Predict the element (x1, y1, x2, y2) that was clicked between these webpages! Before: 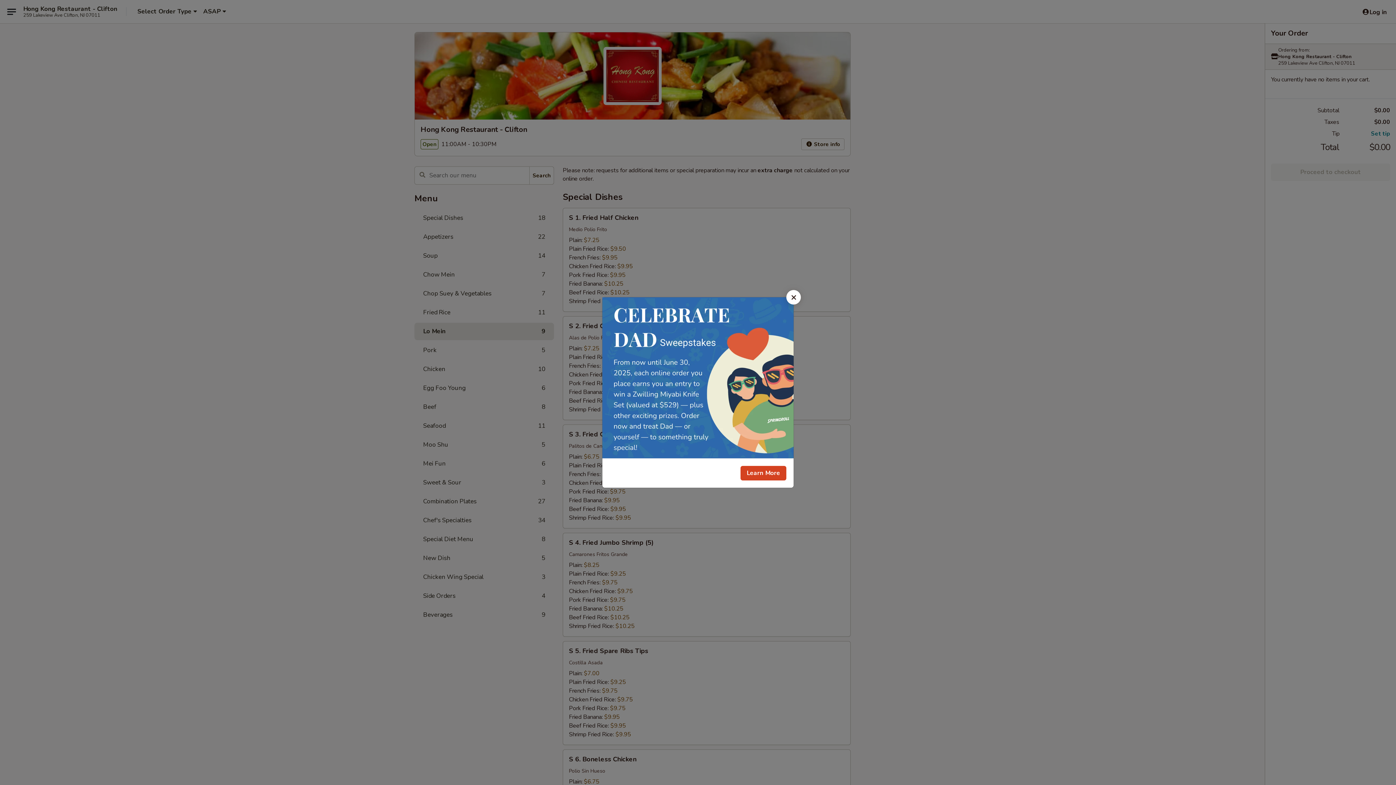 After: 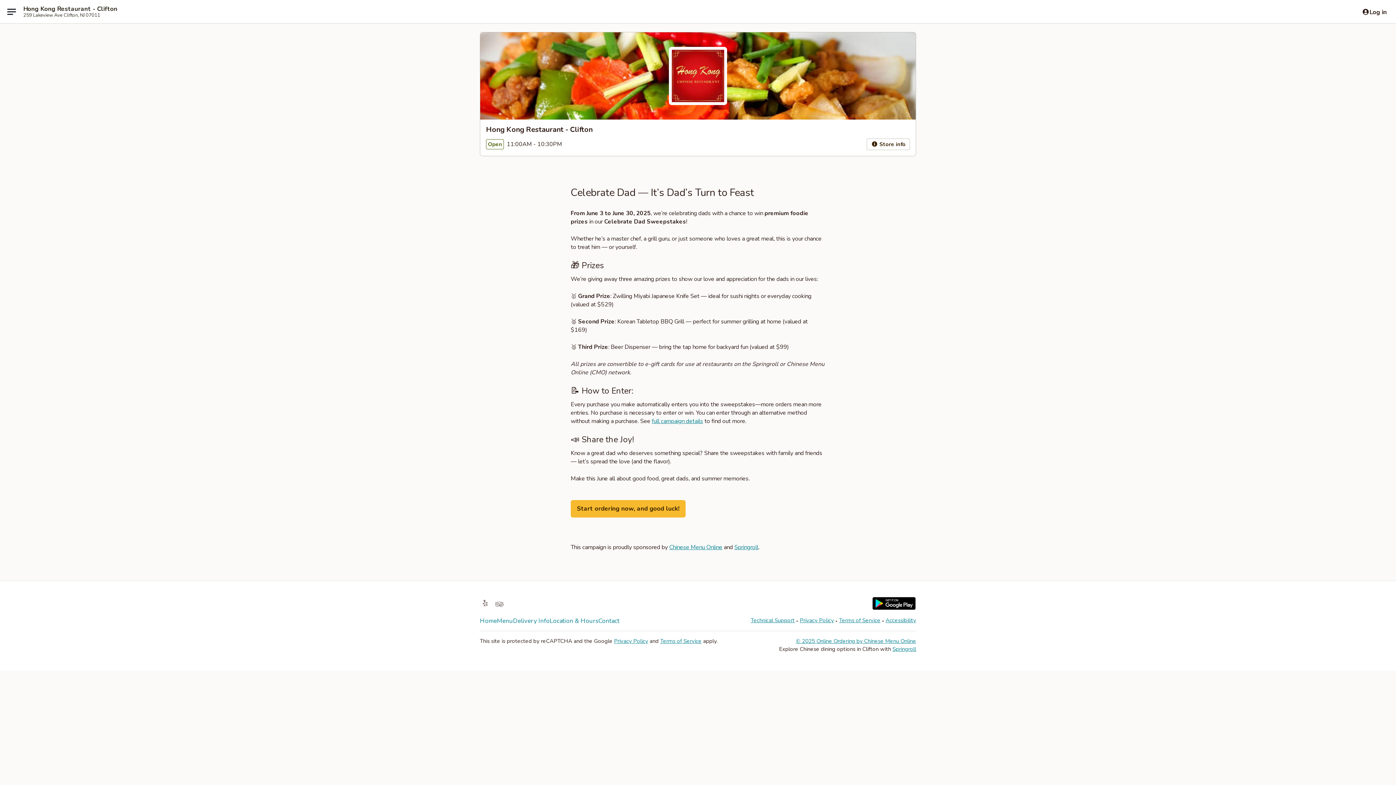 Action: bbox: (740, 466, 786, 480) label: Learn More